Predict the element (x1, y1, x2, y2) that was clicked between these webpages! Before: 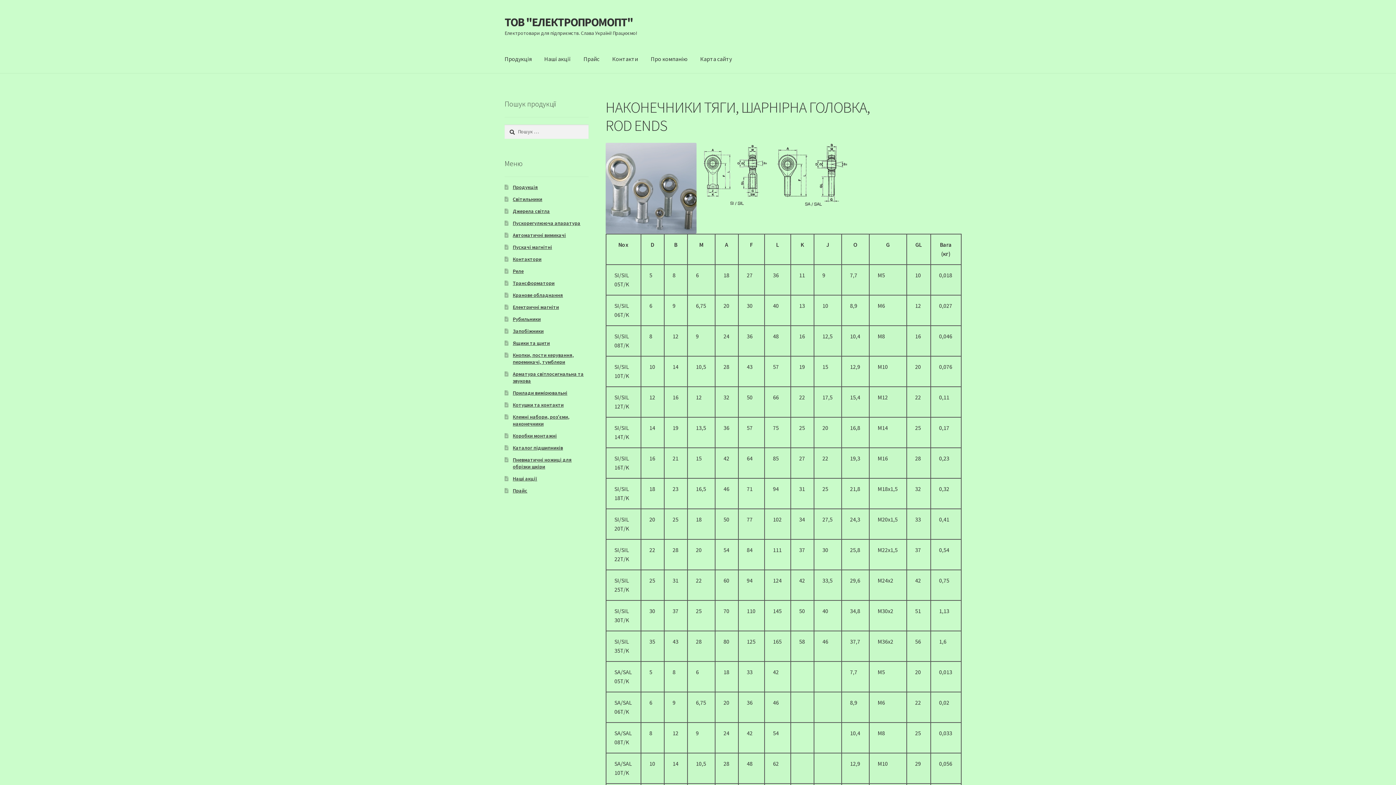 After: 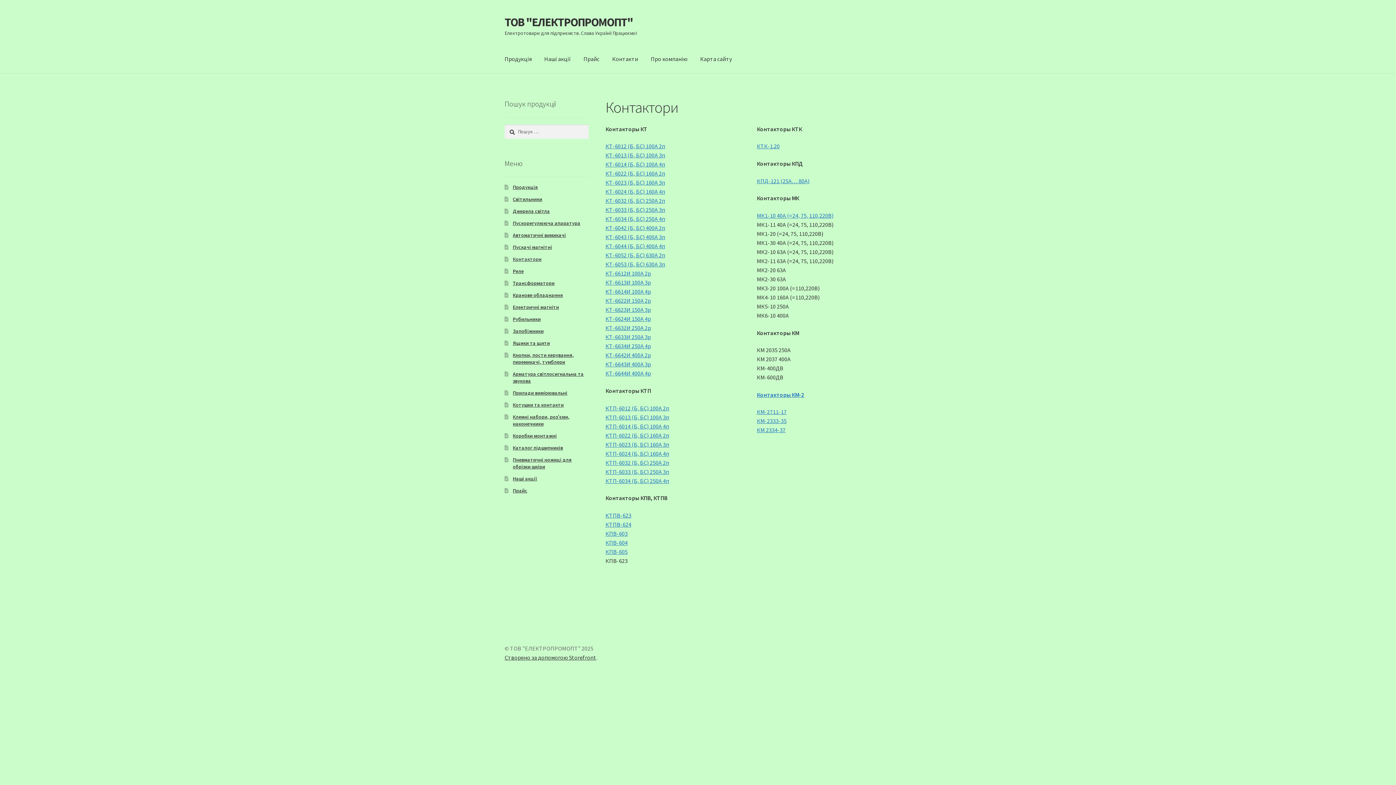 Action: label: Контактори bbox: (512, 256, 541, 262)